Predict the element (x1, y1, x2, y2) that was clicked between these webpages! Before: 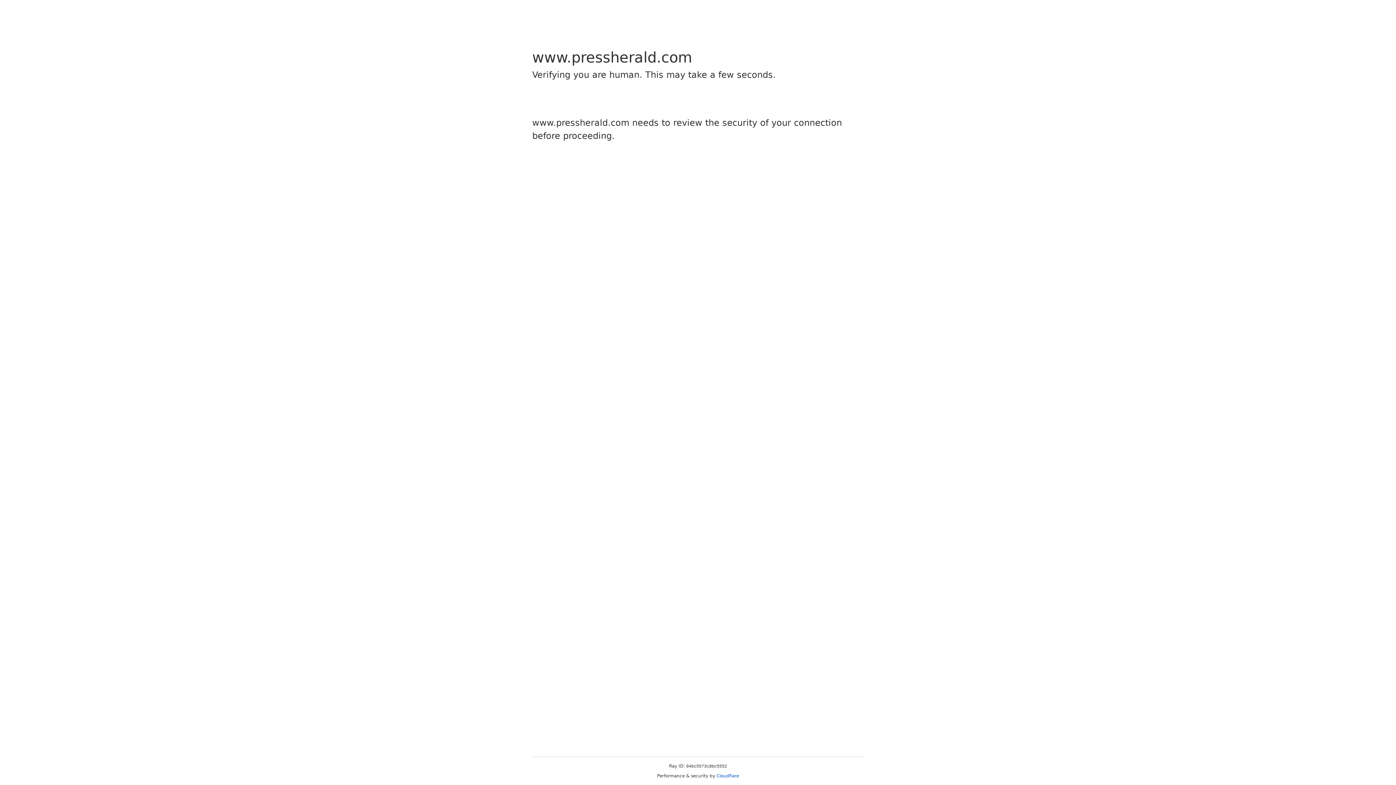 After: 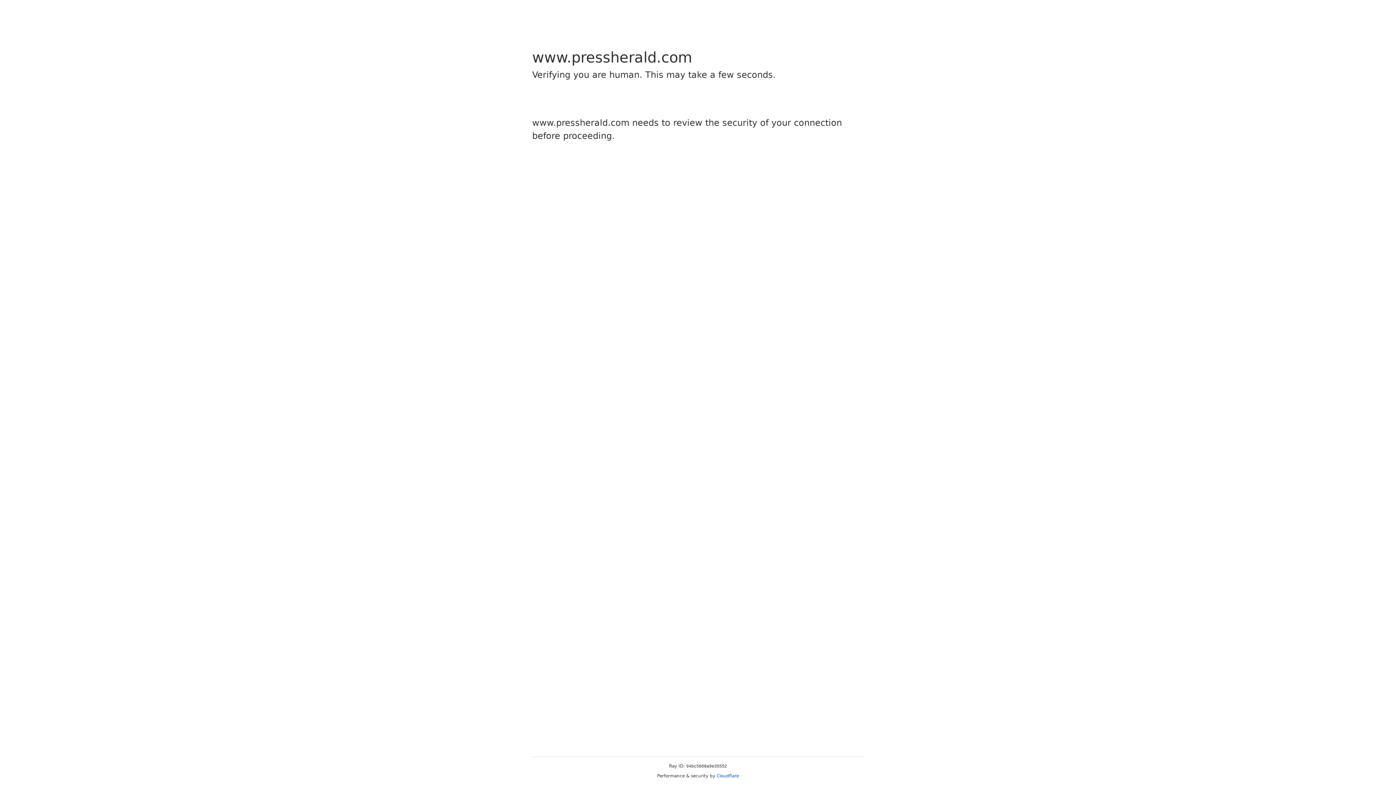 Action: bbox: (716, 773, 739, 778) label: Cloudflare